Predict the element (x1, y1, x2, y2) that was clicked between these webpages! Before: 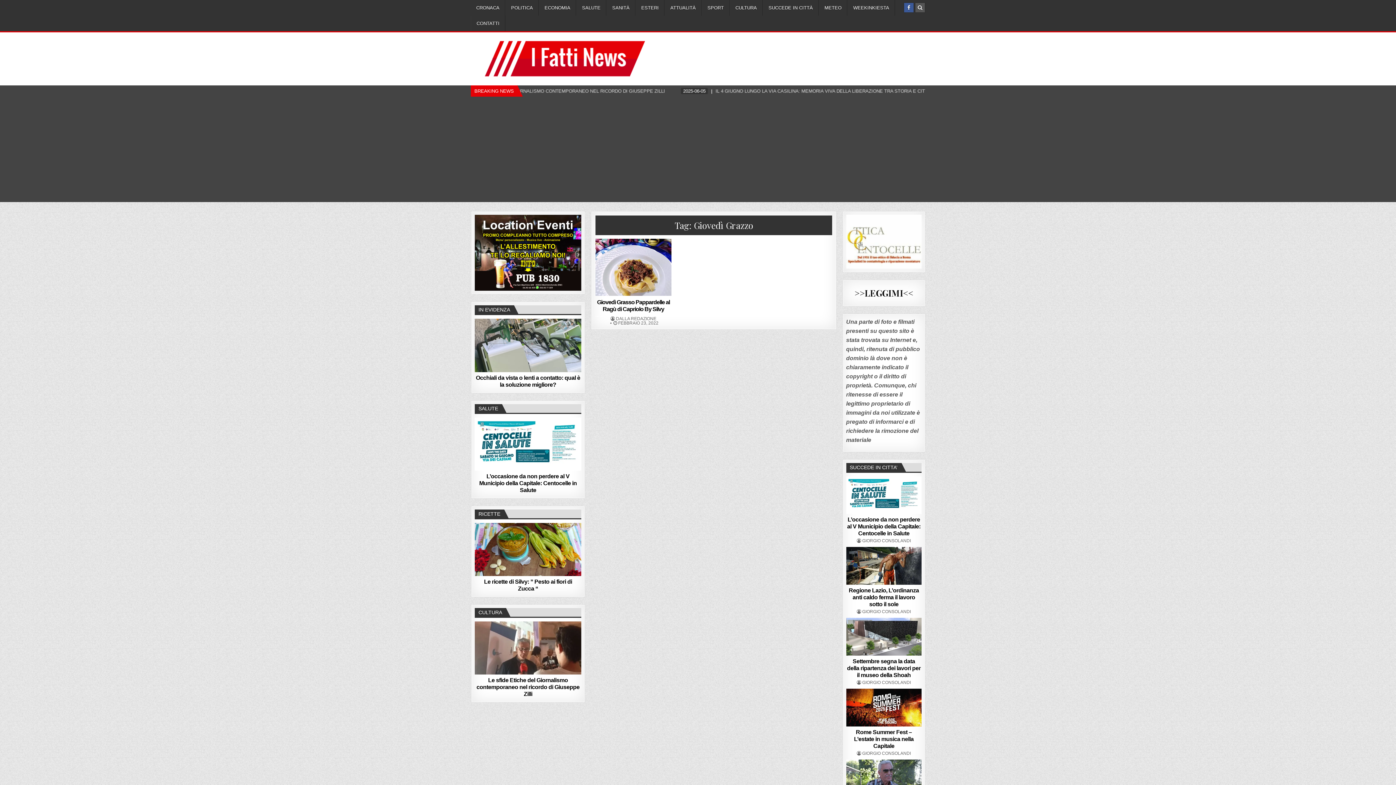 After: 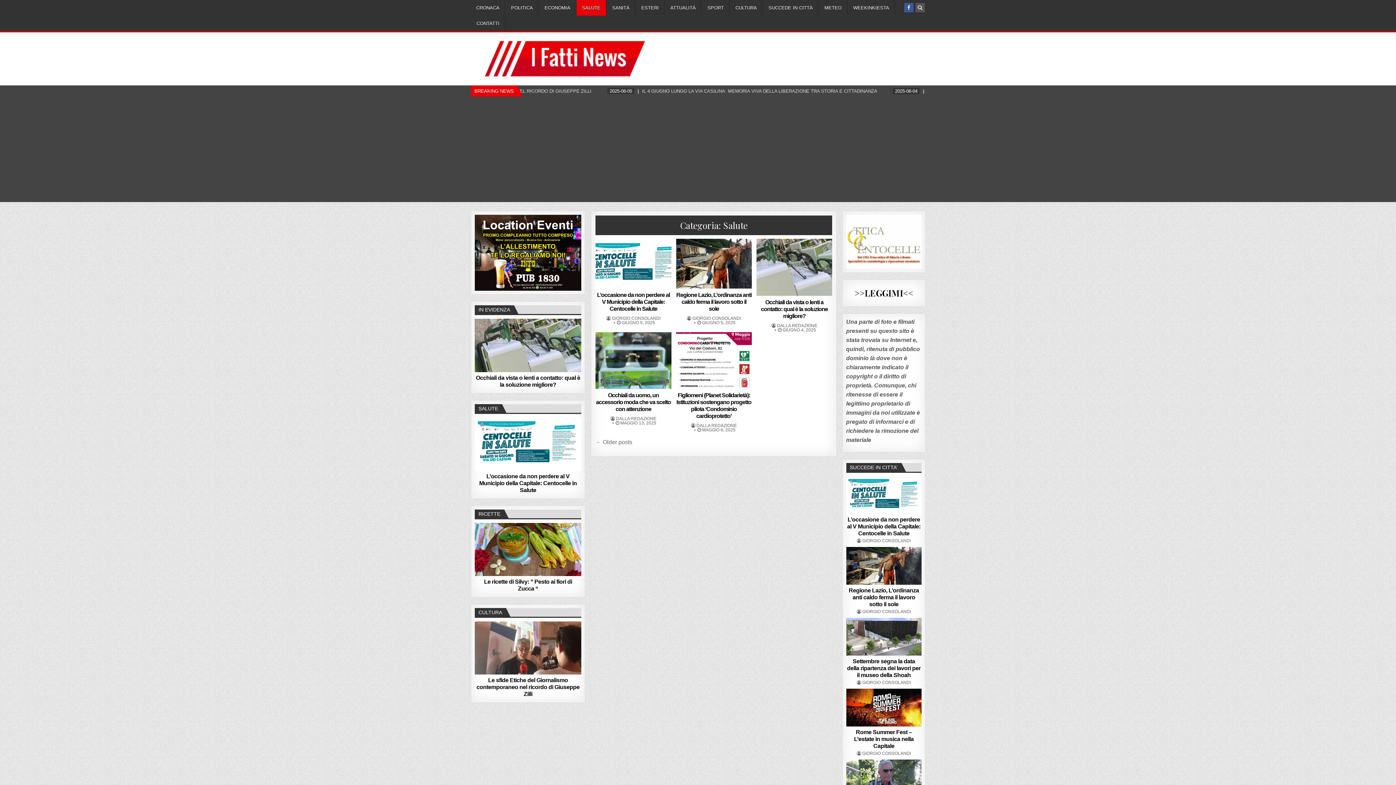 Action: bbox: (576, 0, 606, 15) label: SALUTE